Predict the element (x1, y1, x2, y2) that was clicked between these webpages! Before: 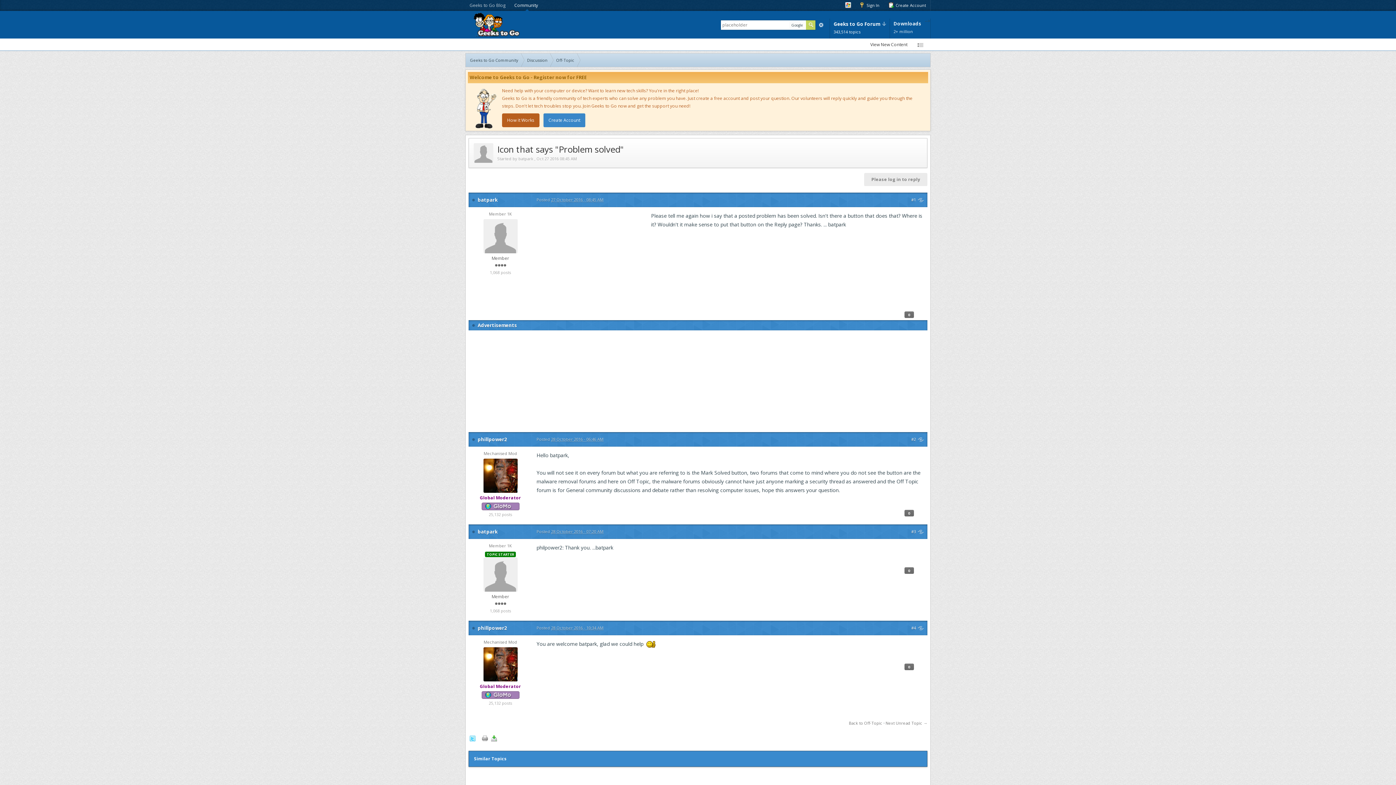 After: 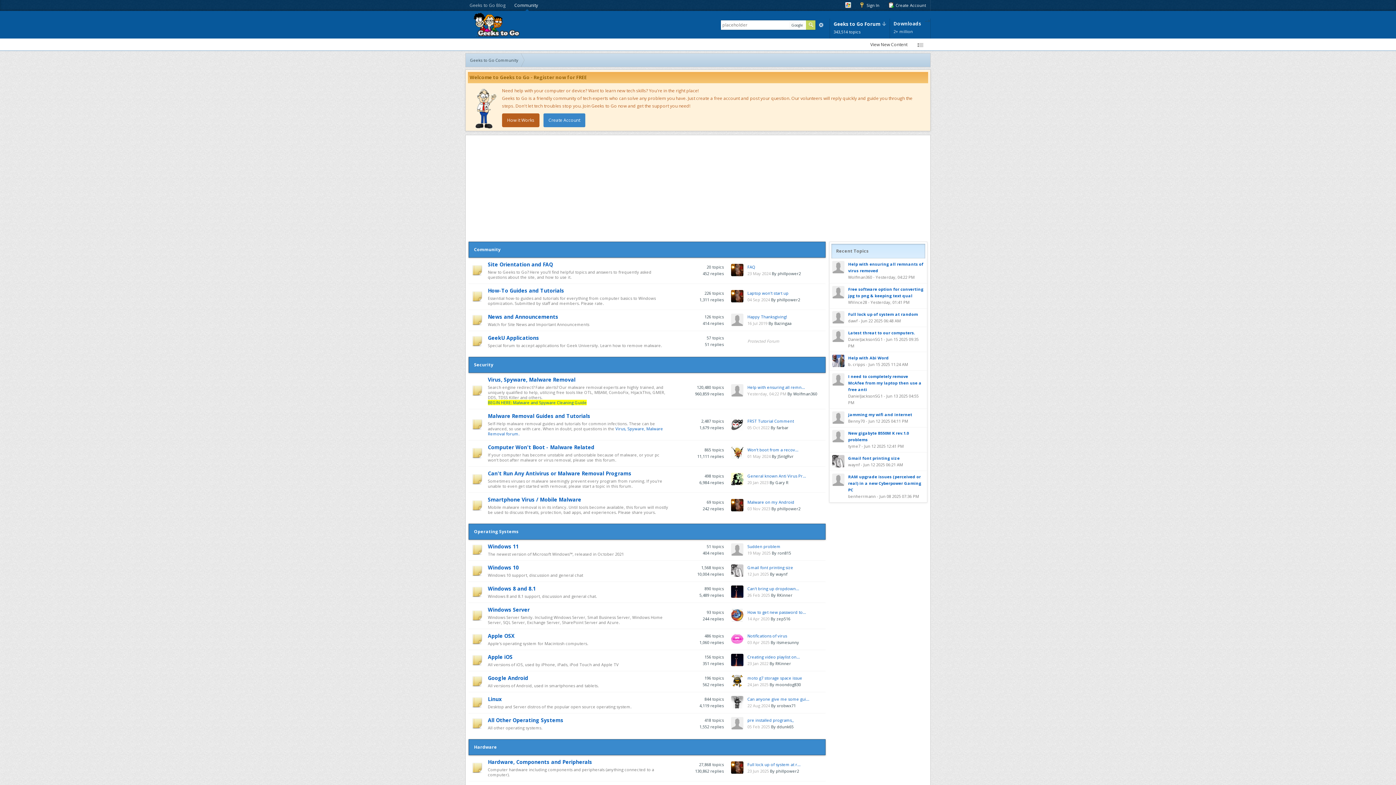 Action: label: Geeks to Go Forum
343,514 topics bbox: (830, 18, 889, 38)